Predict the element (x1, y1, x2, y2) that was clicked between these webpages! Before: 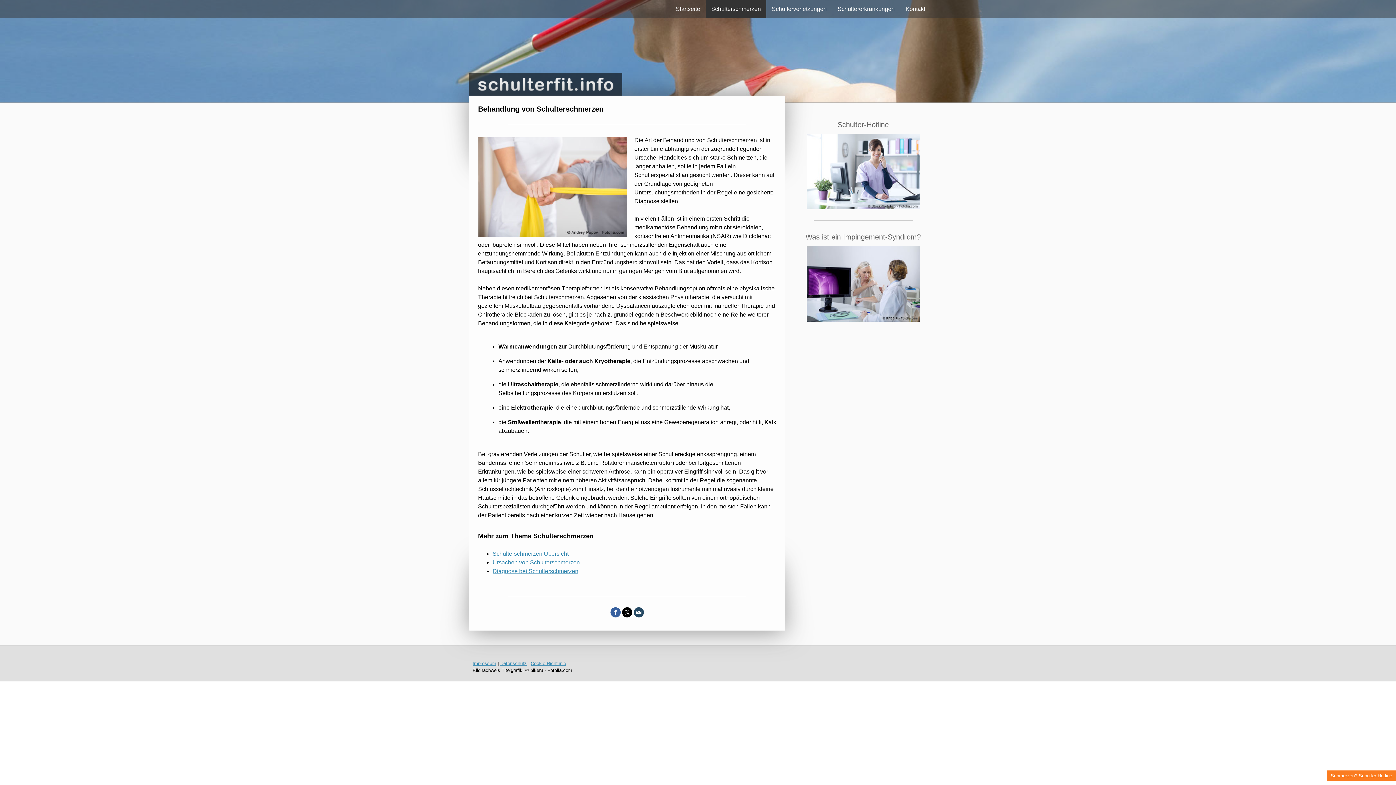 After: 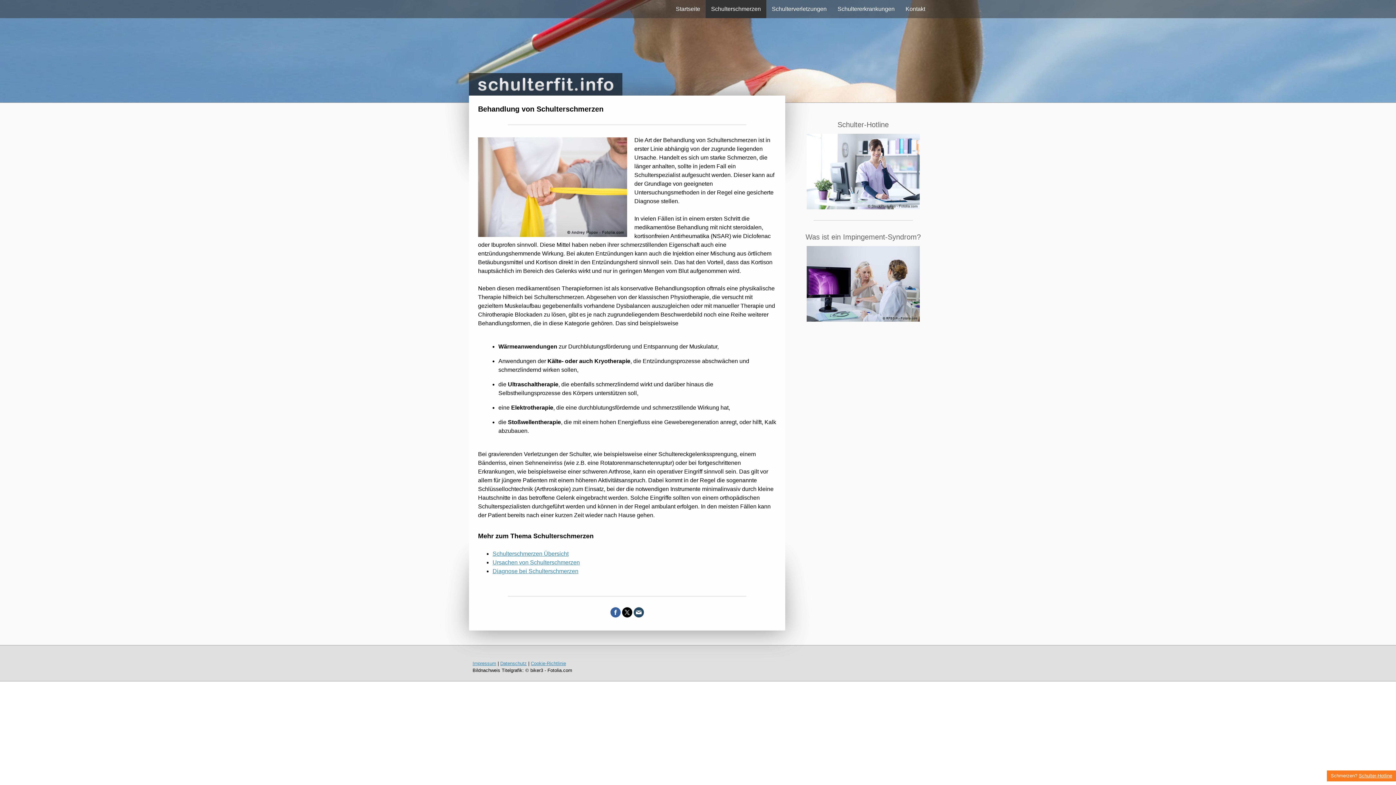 Action: bbox: (633, 607, 644, 617)